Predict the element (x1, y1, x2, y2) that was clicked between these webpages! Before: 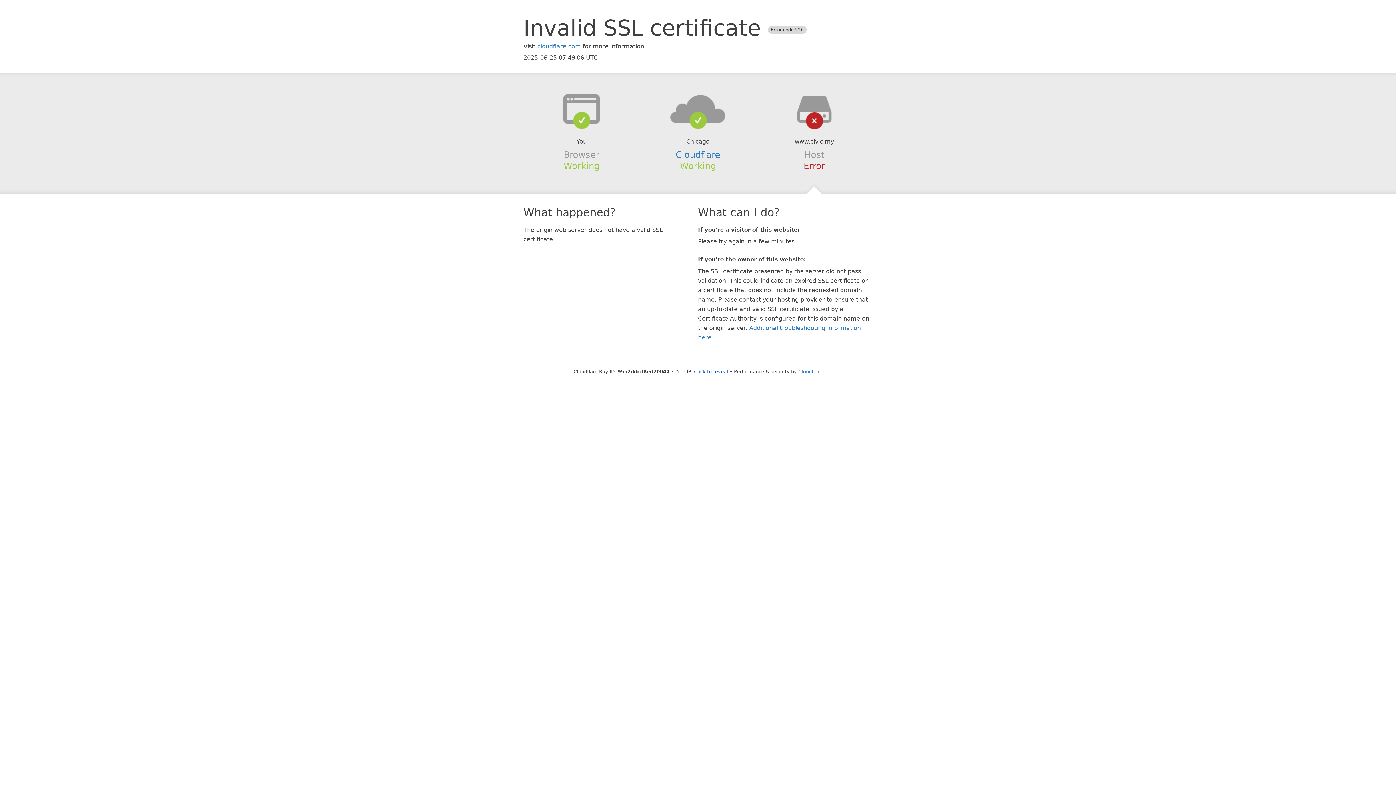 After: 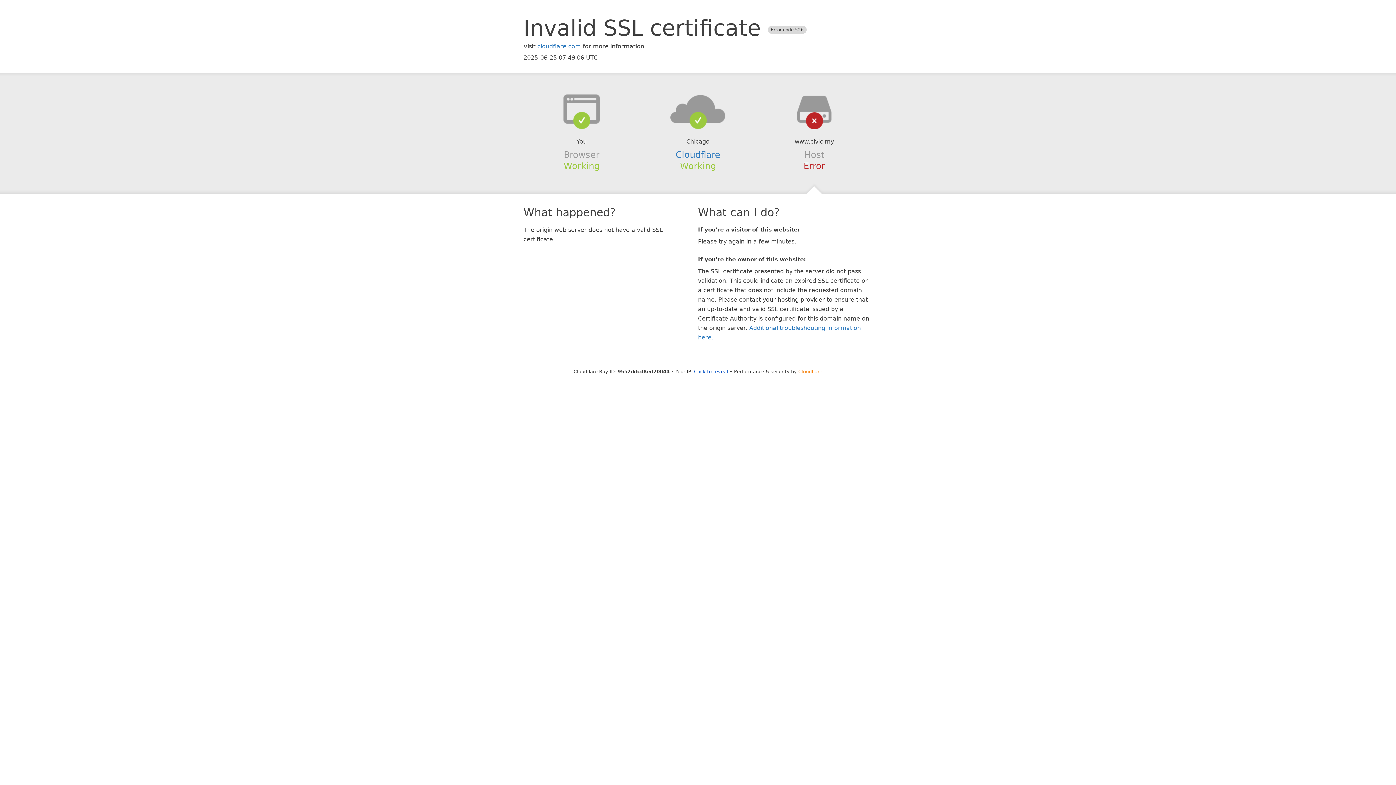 Action: bbox: (798, 368, 822, 374) label: Cloudflare